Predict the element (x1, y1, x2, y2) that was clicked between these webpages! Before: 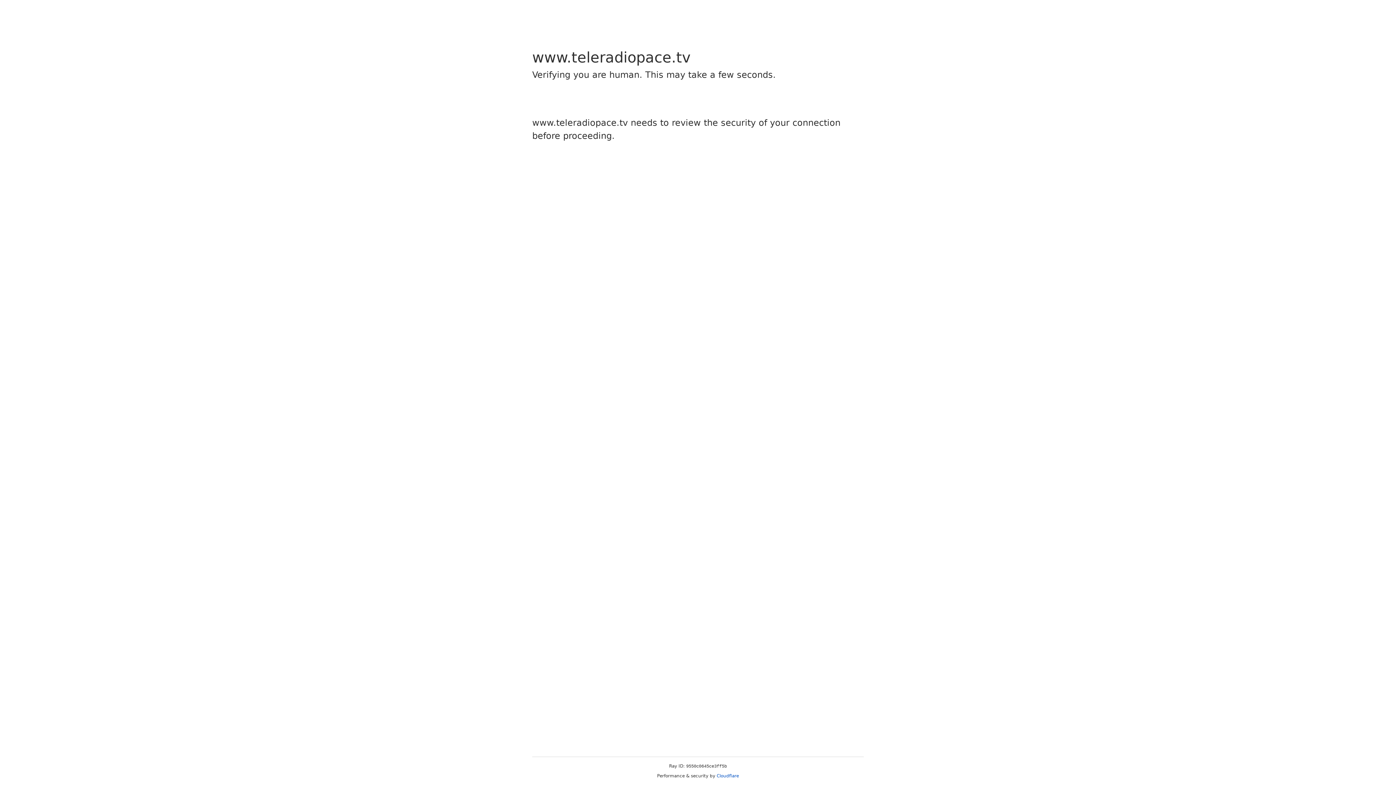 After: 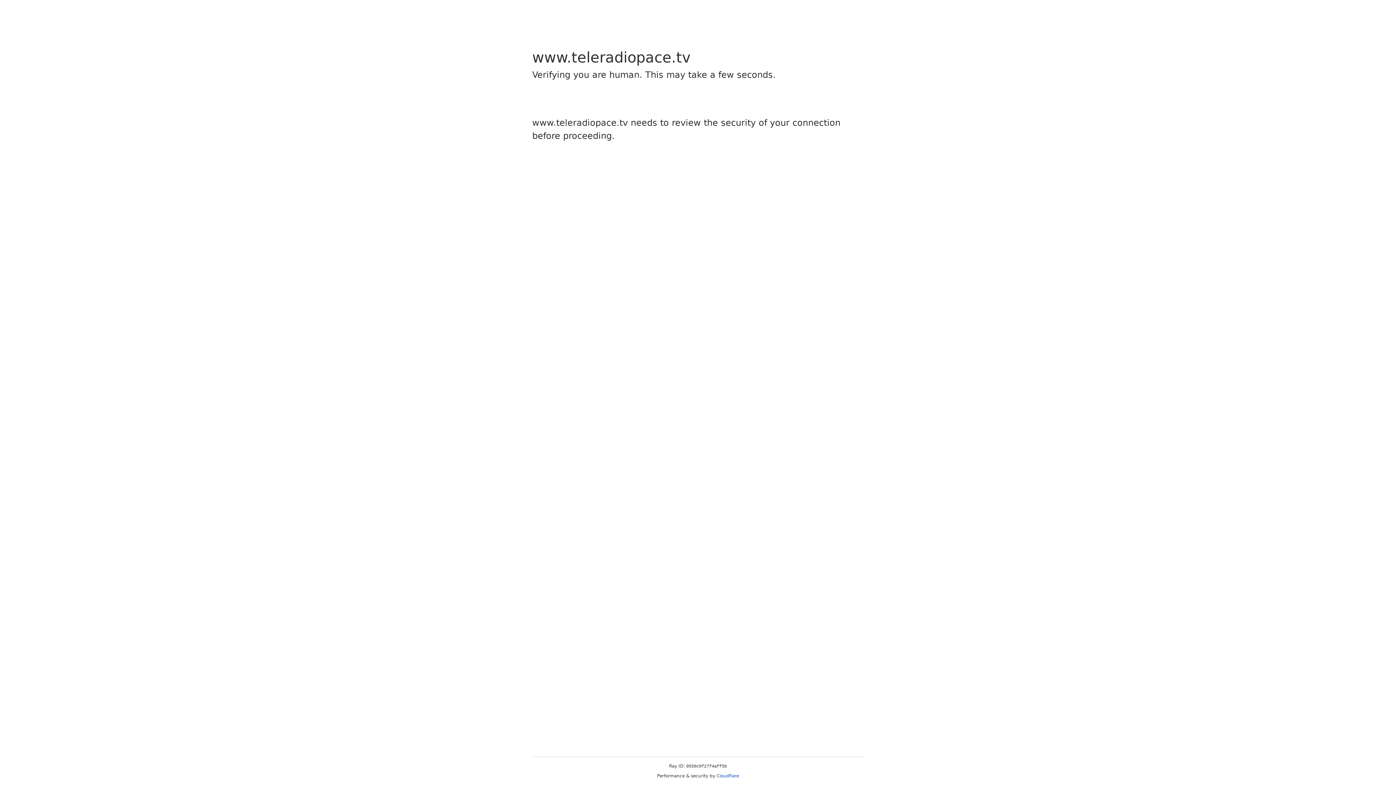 Action: bbox: (716, 773, 739, 778) label: Cloudflare